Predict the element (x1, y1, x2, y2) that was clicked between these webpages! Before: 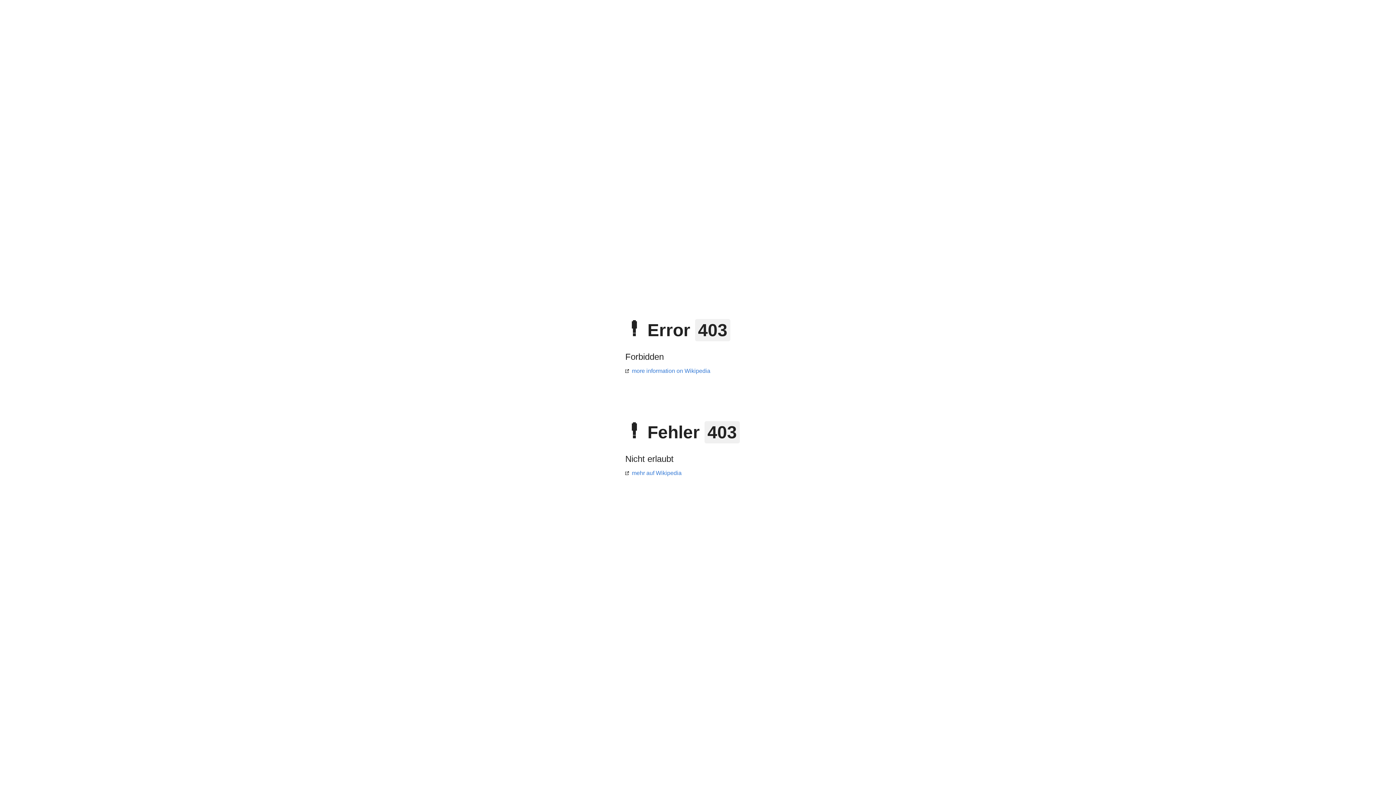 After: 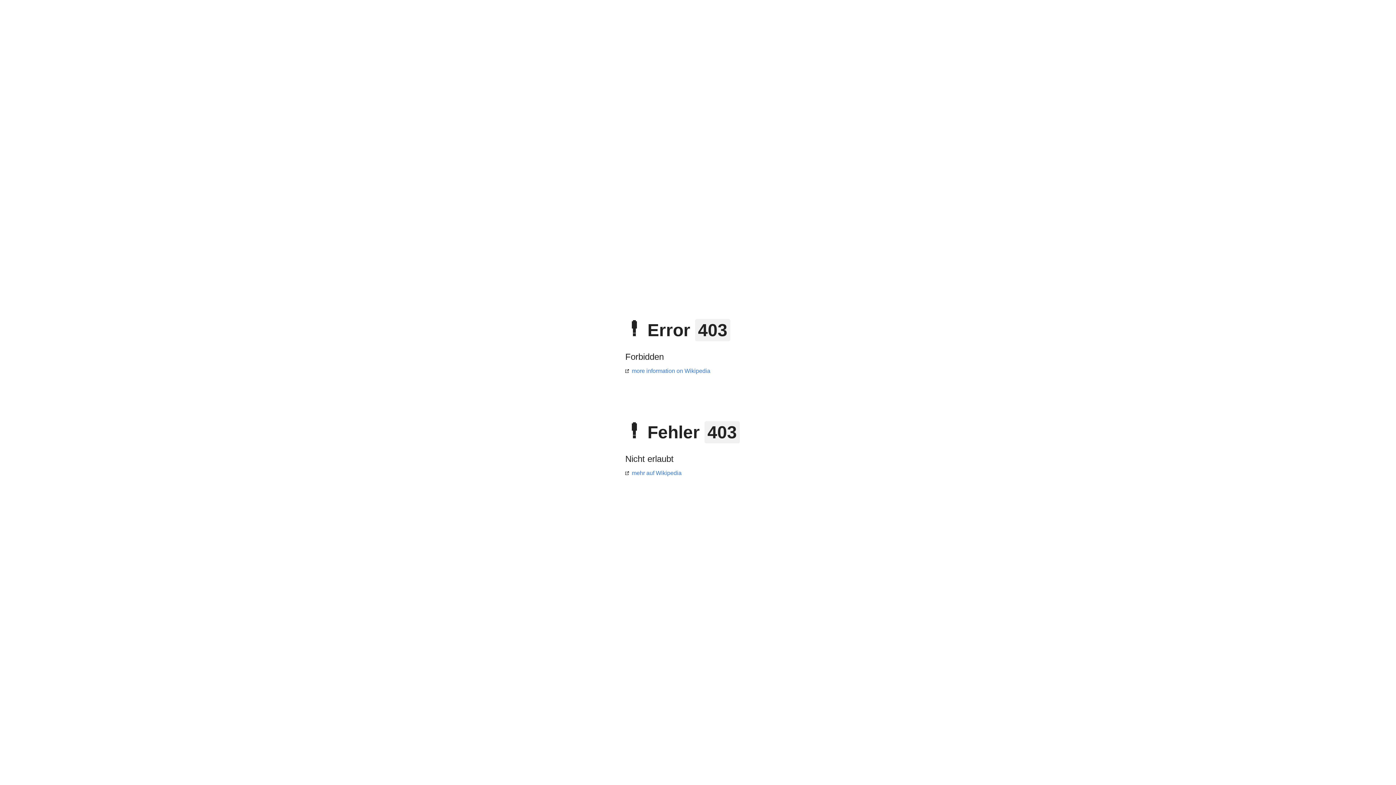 Action: bbox: (625, 368, 710, 374) label: more information on Wikipedia